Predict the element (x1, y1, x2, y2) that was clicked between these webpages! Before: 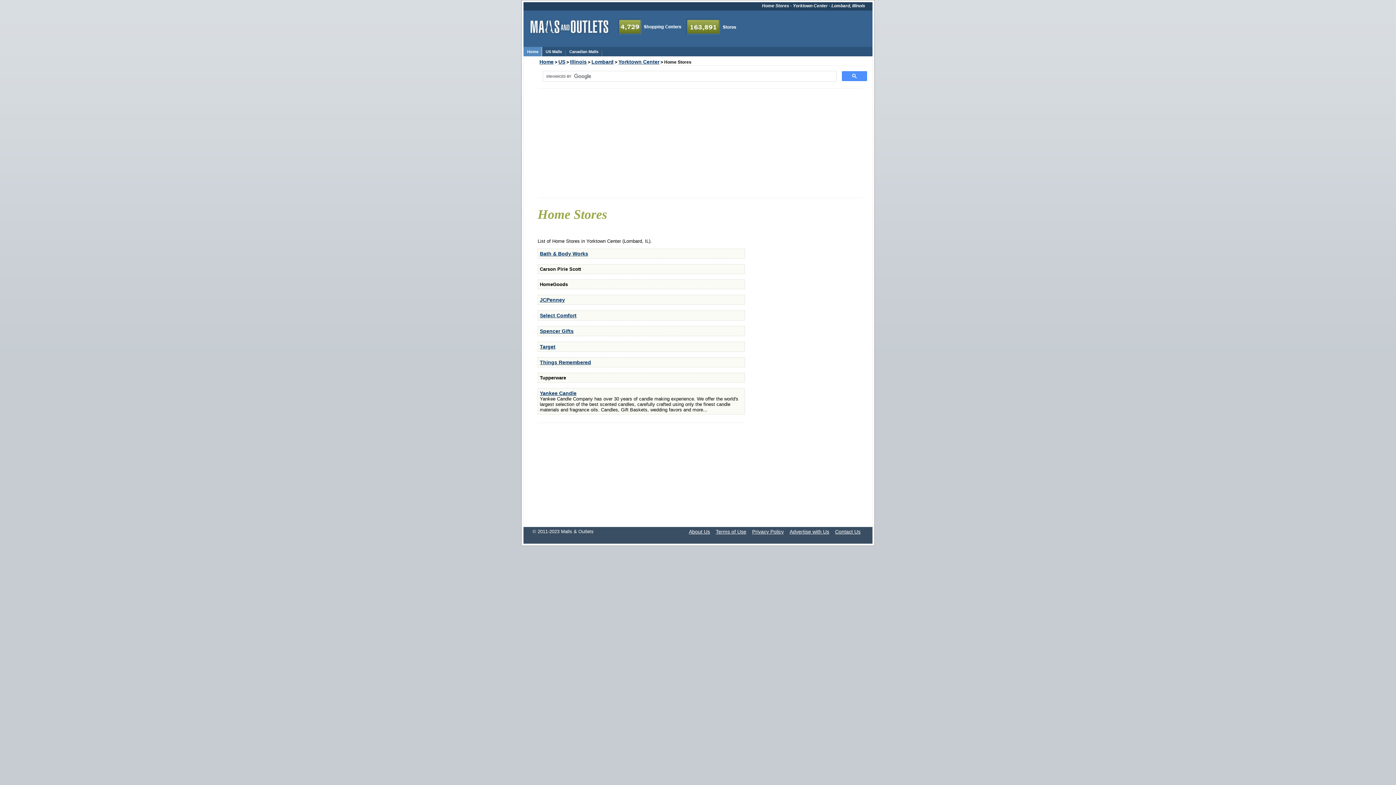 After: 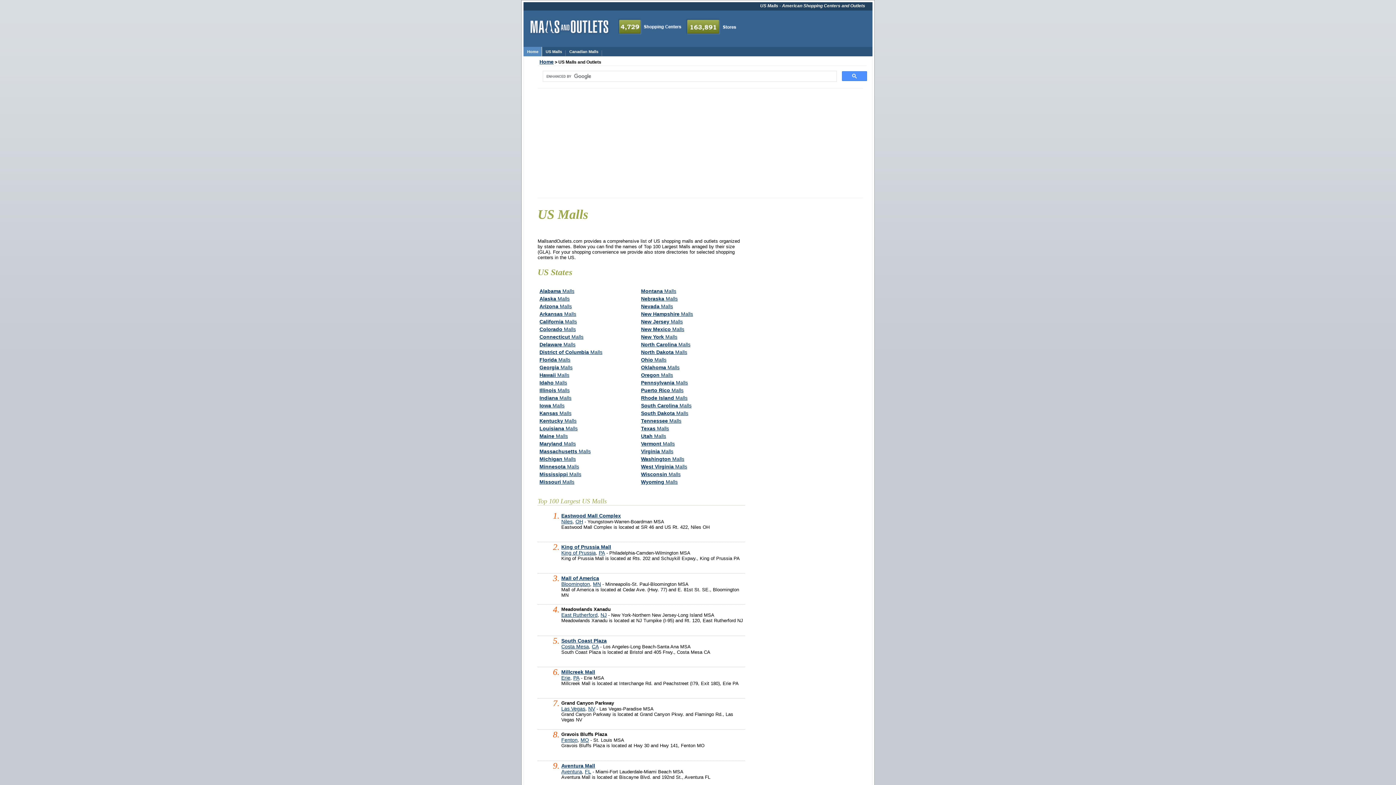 Action: bbox: (542, 46, 565, 56) label: US Malls